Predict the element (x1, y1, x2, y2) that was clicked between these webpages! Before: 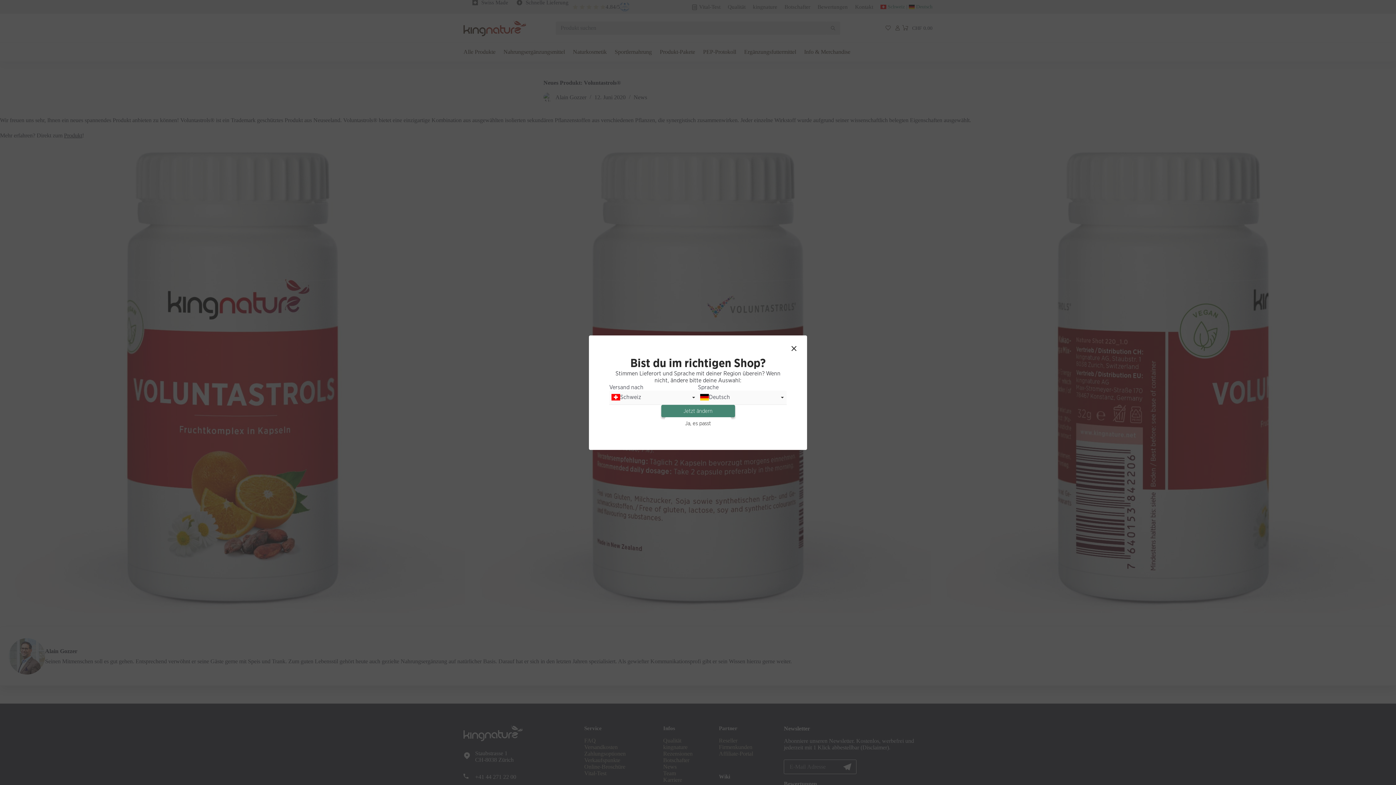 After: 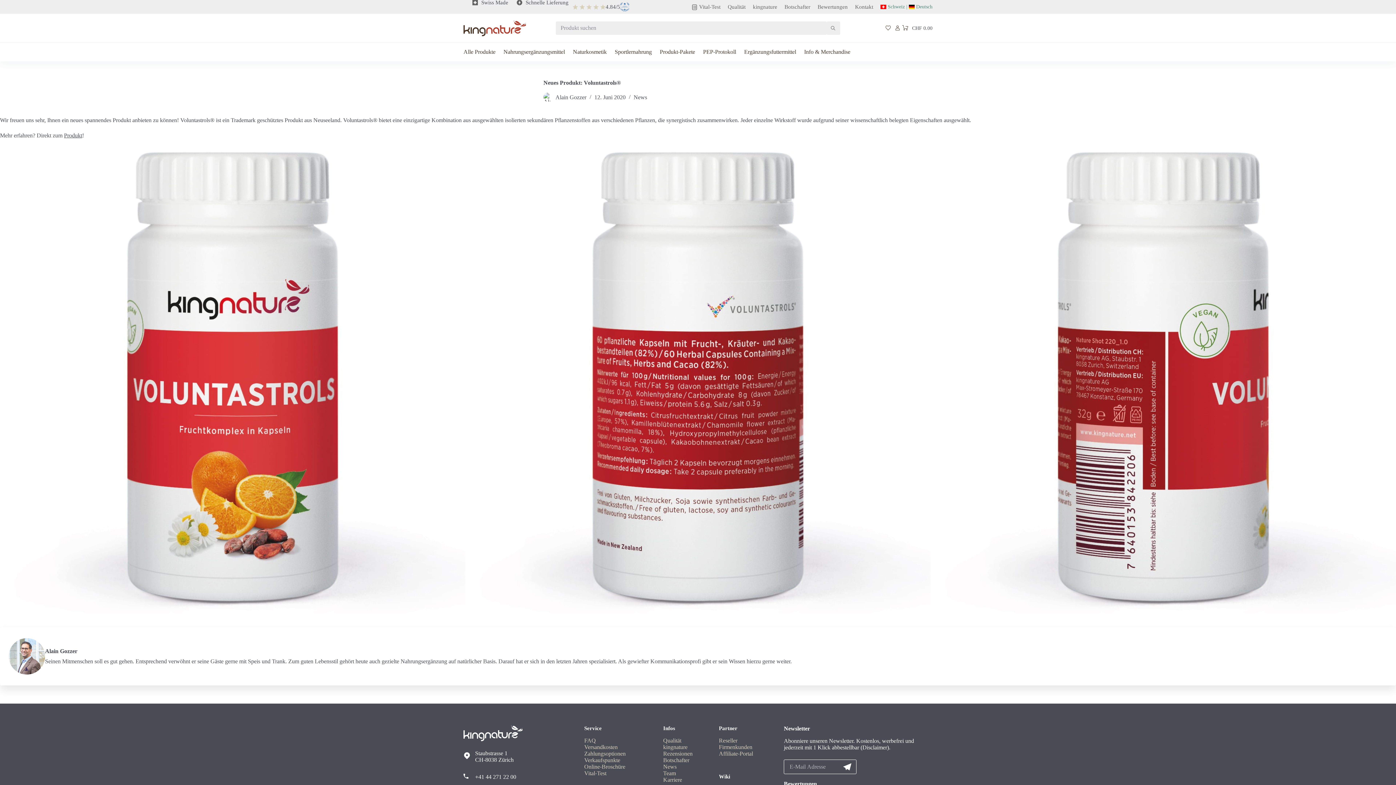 Action: bbox: (664, 417, 731, 429) label: Ja, es passt